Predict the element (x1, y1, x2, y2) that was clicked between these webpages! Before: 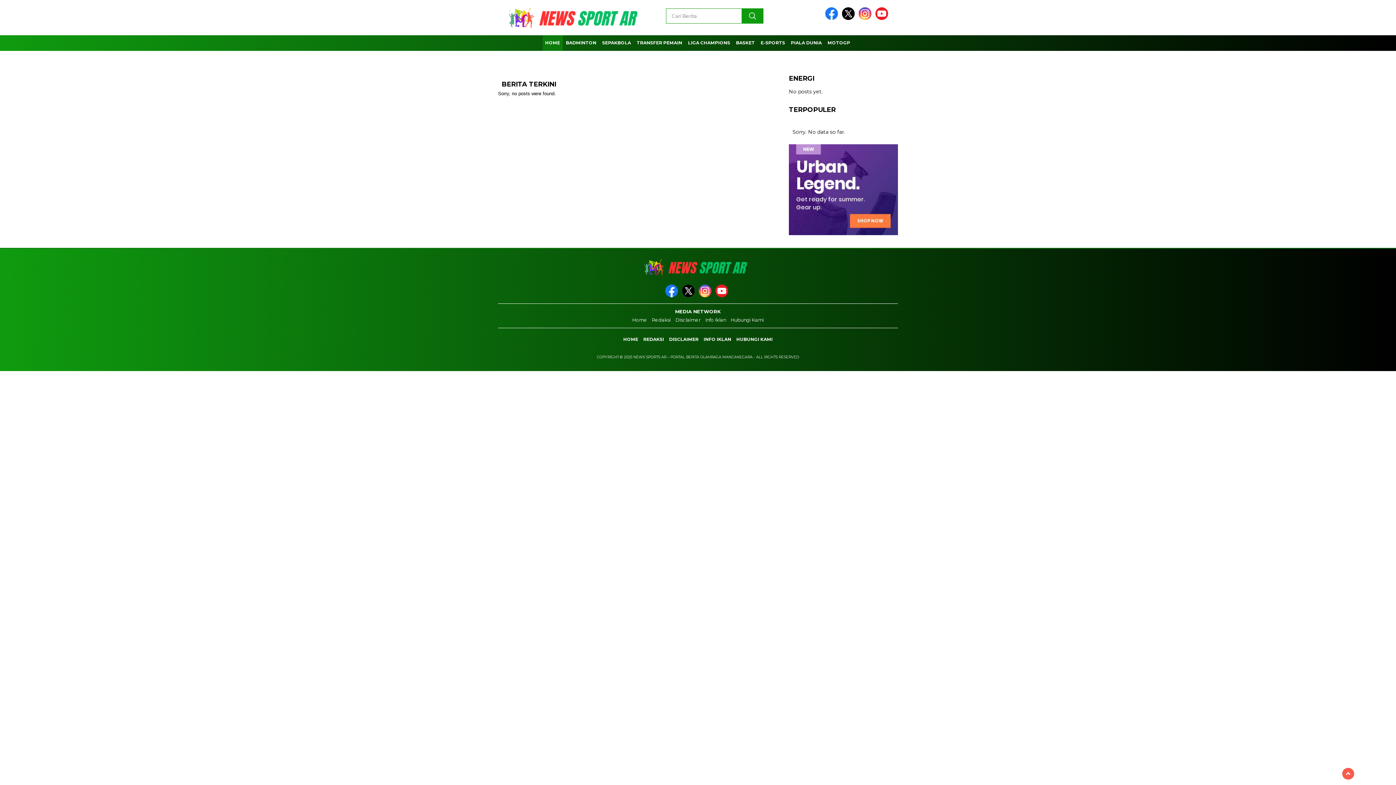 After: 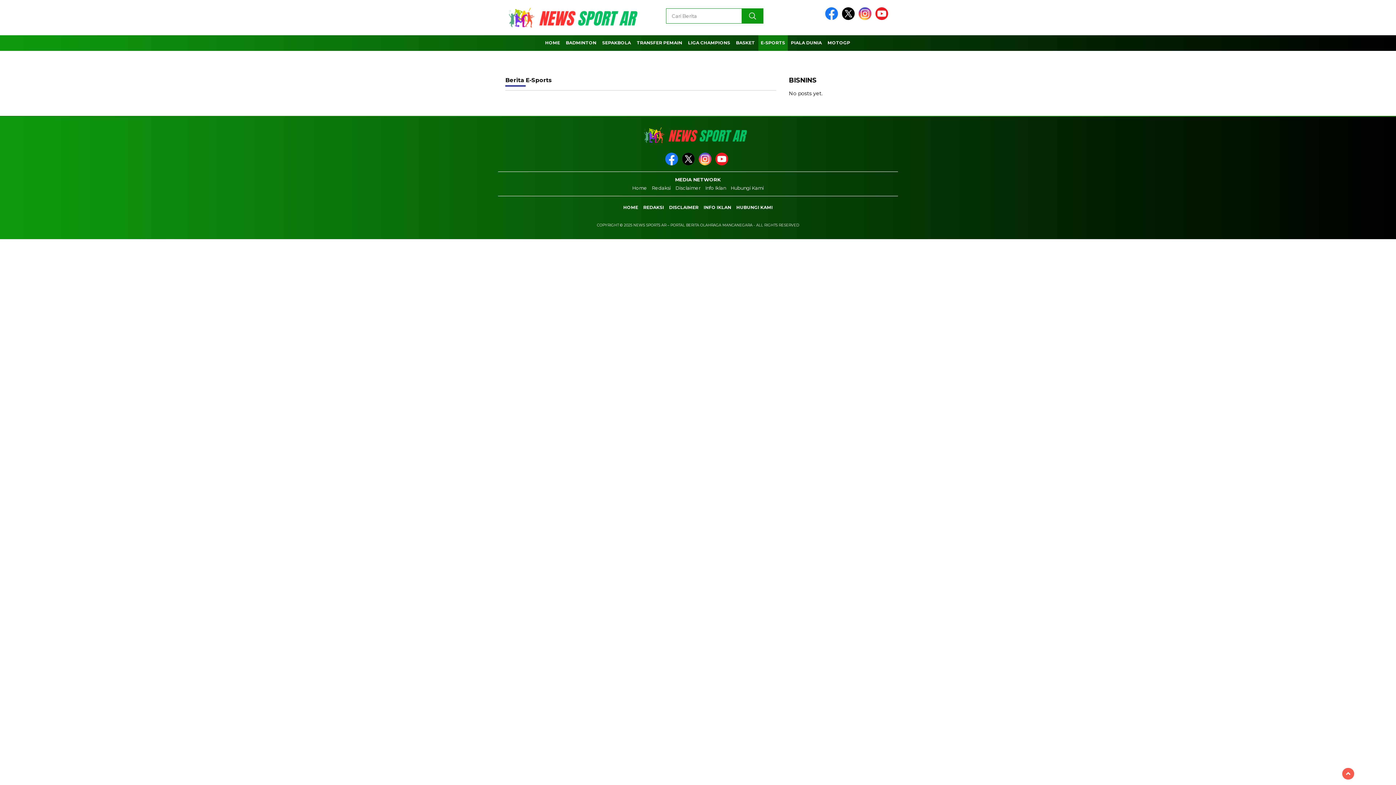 Action: bbox: (758, 35, 787, 50) label: E-SPORTS